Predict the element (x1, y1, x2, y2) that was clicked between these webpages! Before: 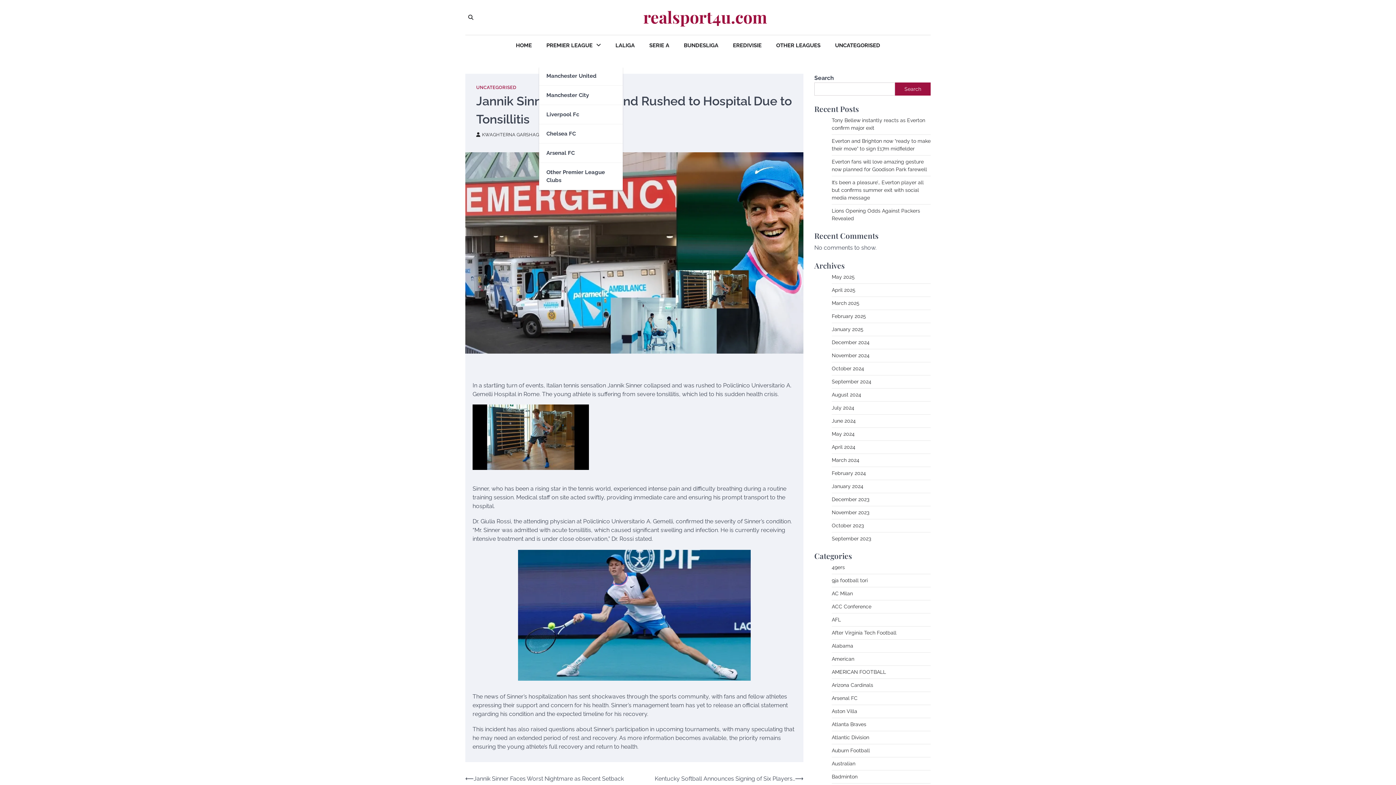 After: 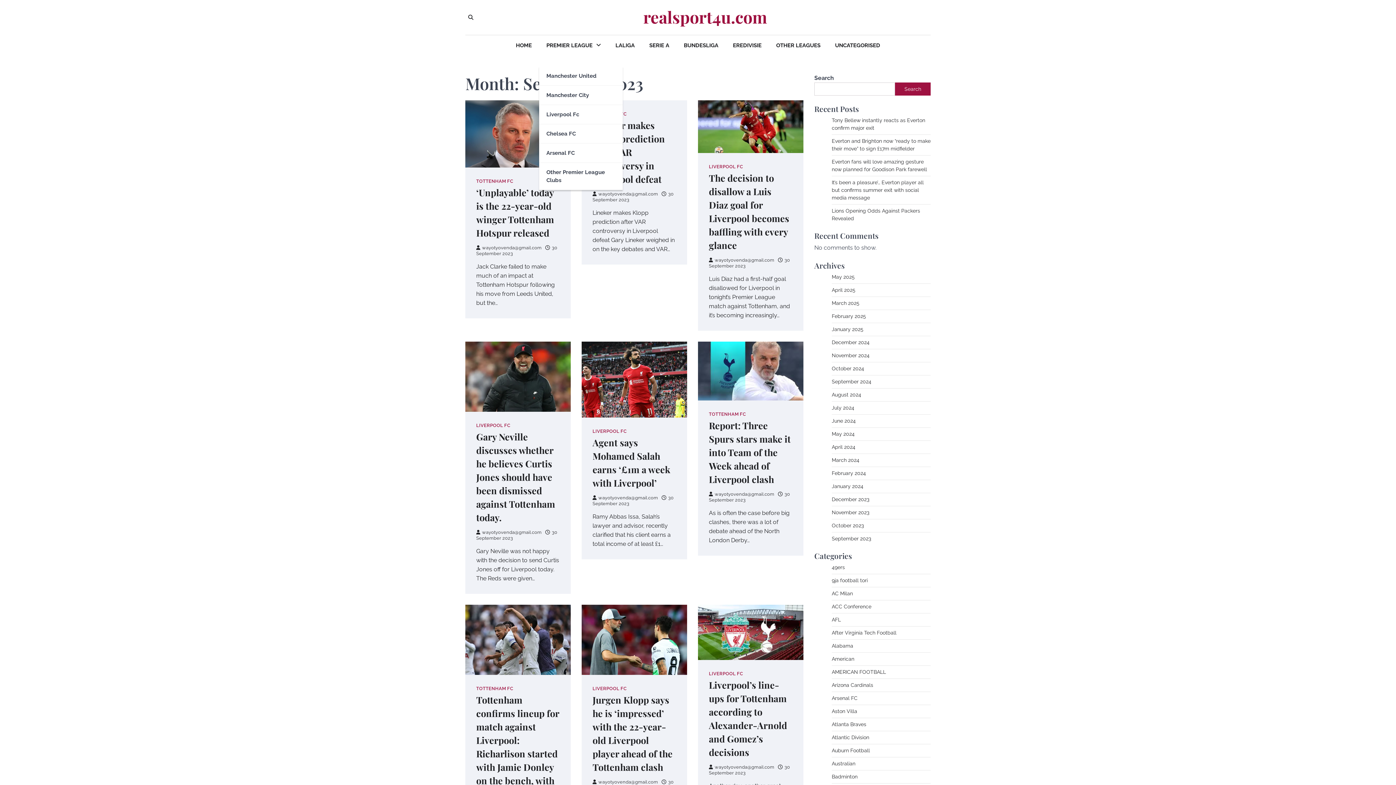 Action: label: September 2023 bbox: (832, 536, 871, 541)